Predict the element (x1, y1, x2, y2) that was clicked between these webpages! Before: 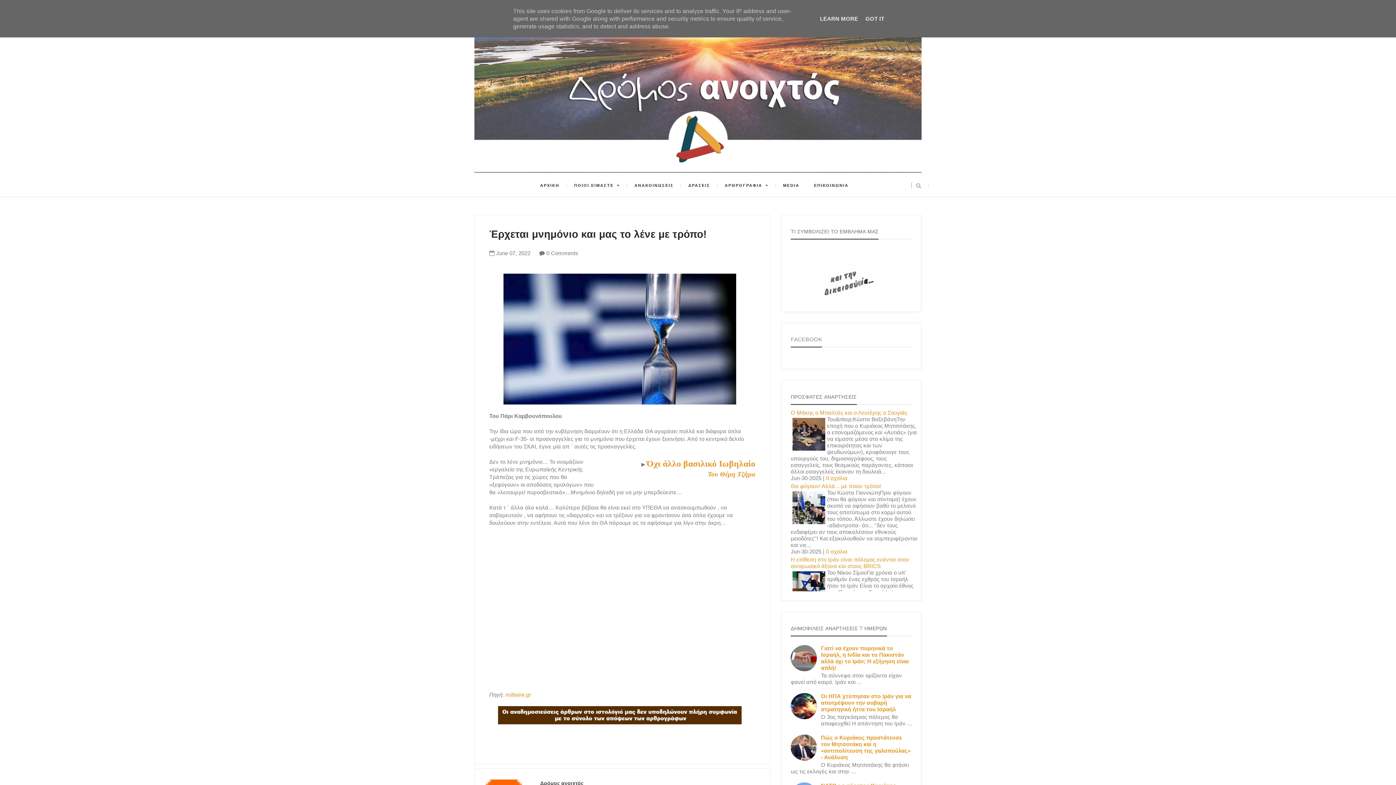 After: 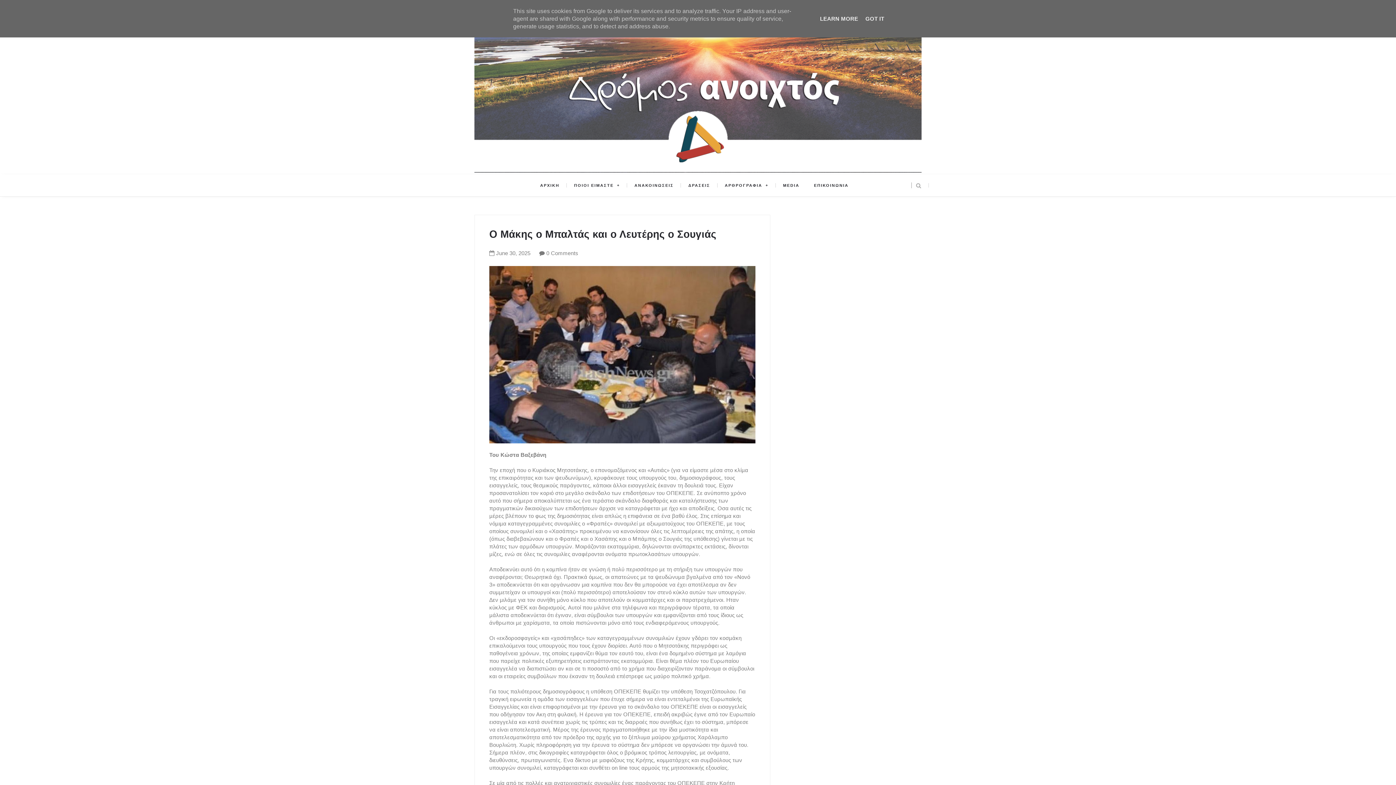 Action: label: Ο Μάκης ο Μπαλτάς και ο Λευτέρης ο Σουγιάς bbox: (790, 409, 907, 416)